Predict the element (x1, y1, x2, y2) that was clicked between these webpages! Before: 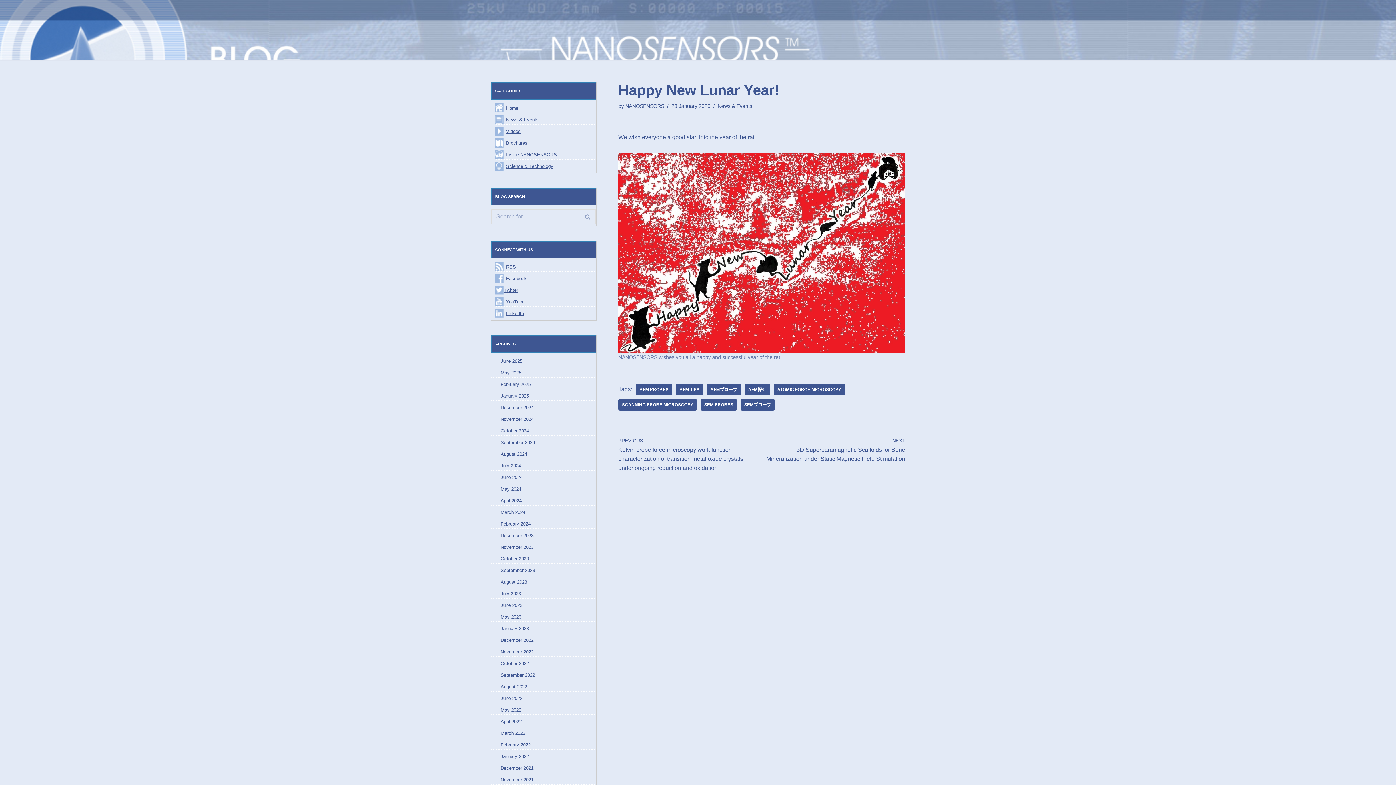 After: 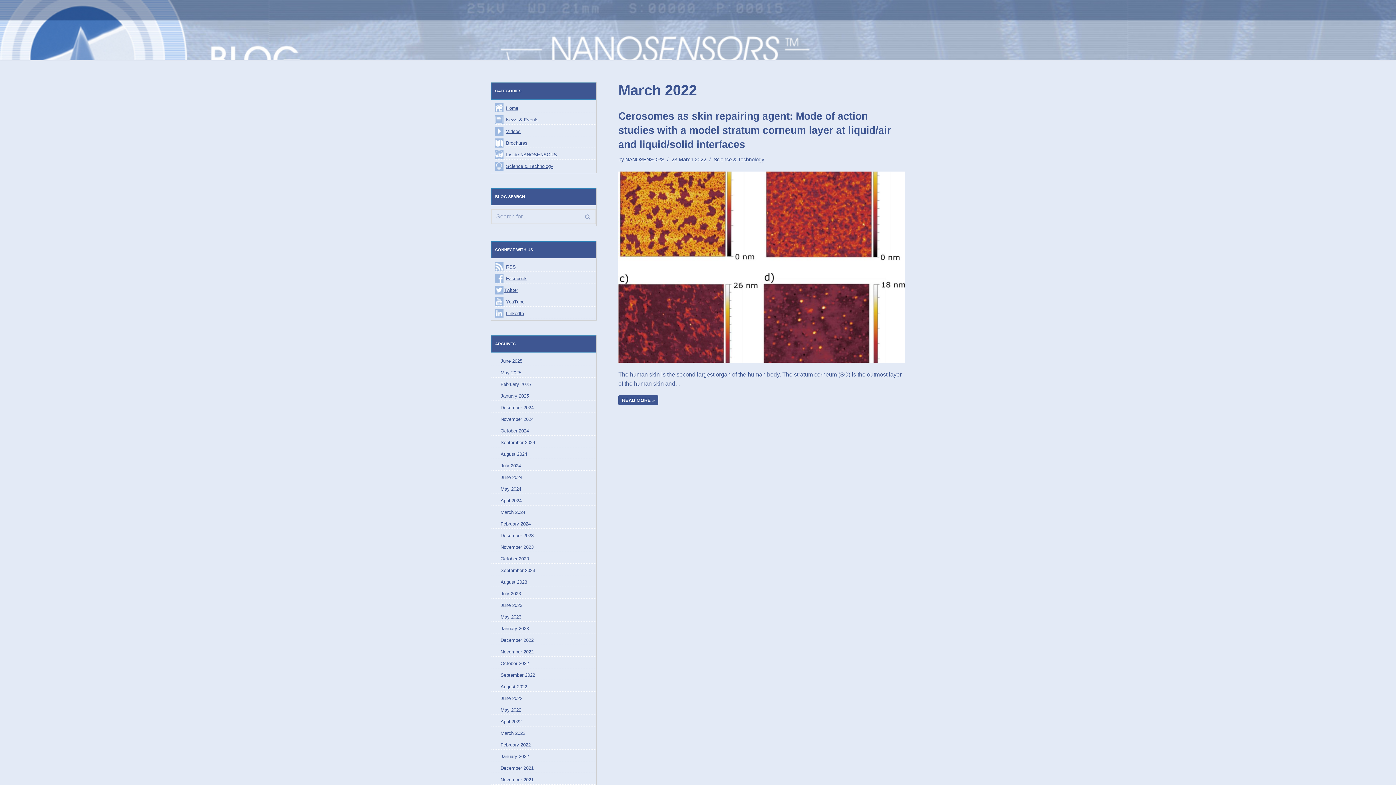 Action: bbox: (500, 730, 525, 736) label: March 2022